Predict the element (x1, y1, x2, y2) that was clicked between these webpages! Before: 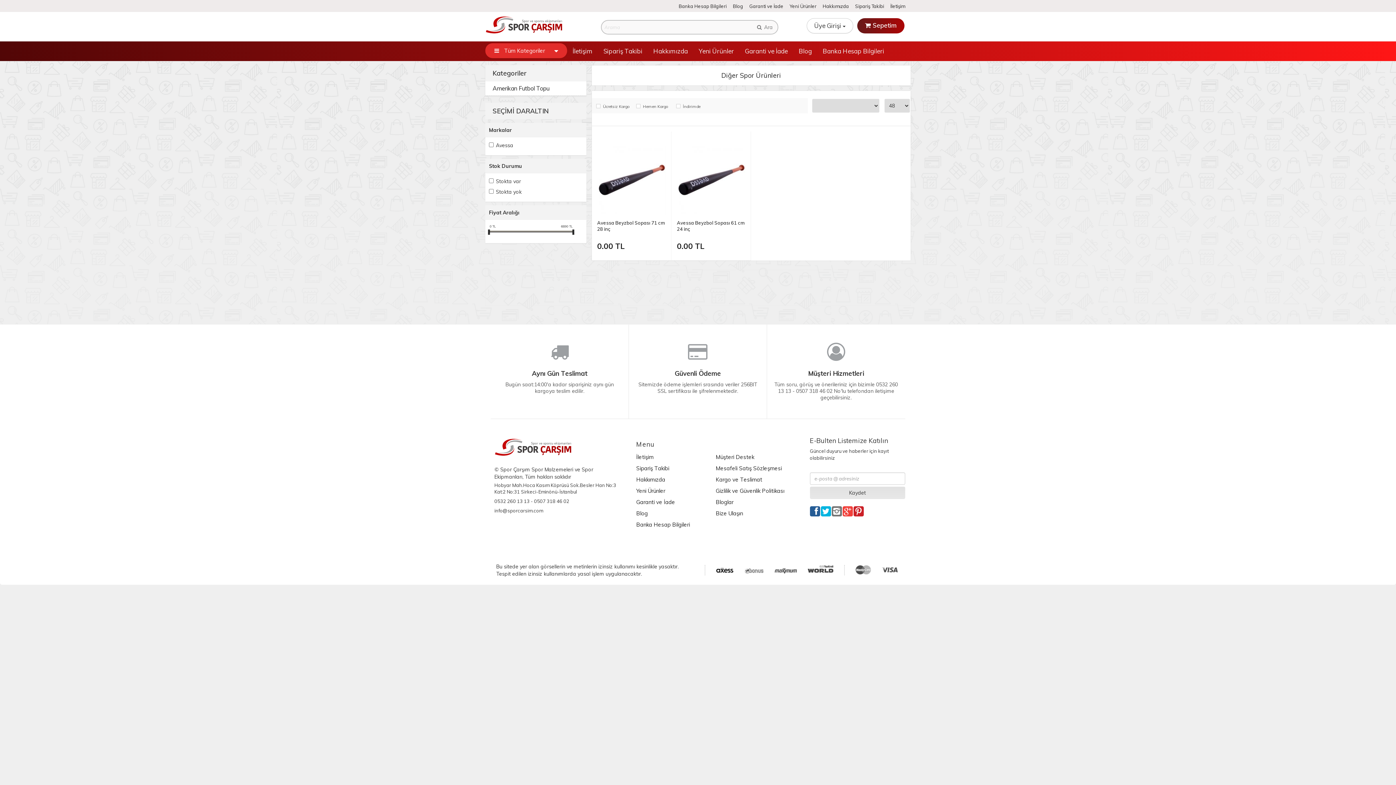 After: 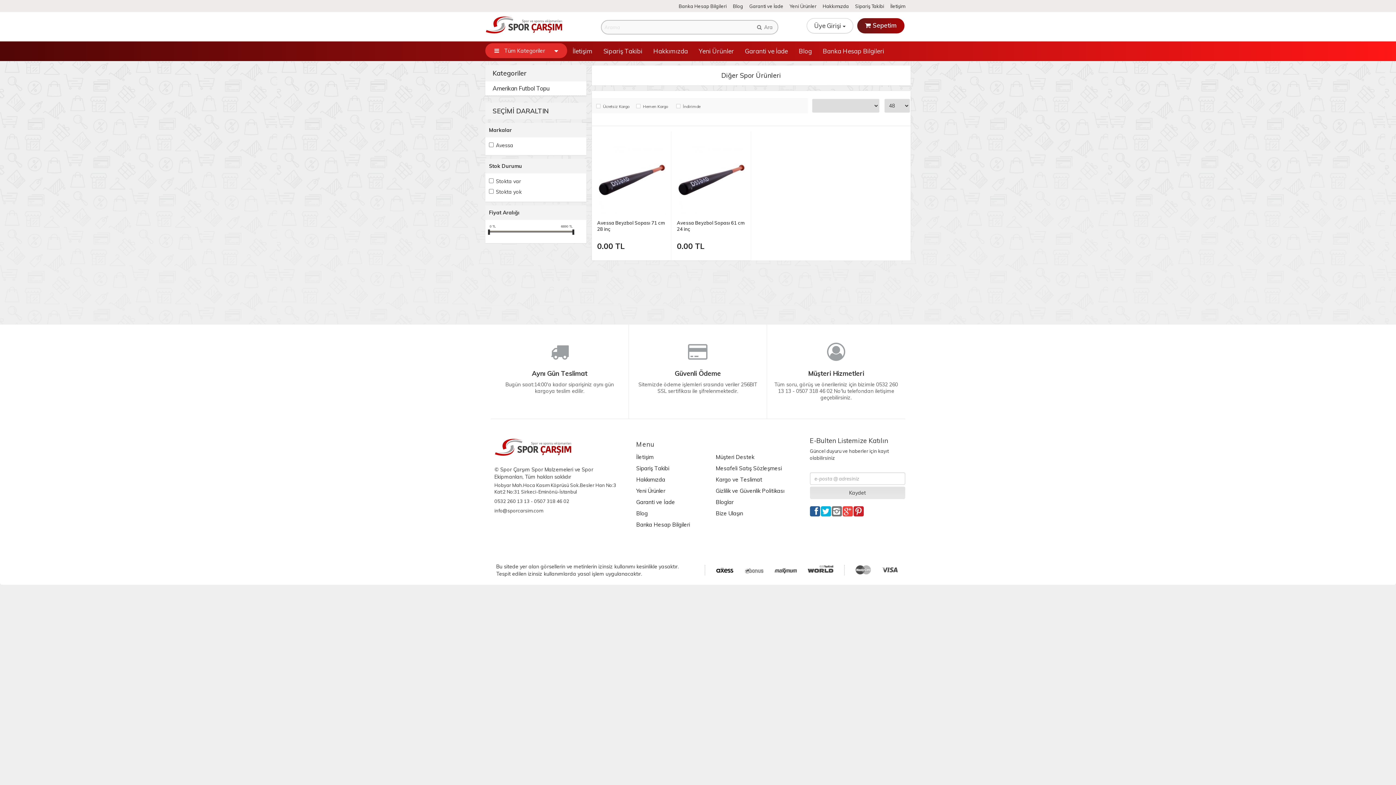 Action: bbox: (721, 68, 781, 82) label: Diğer Spor Ürünleri